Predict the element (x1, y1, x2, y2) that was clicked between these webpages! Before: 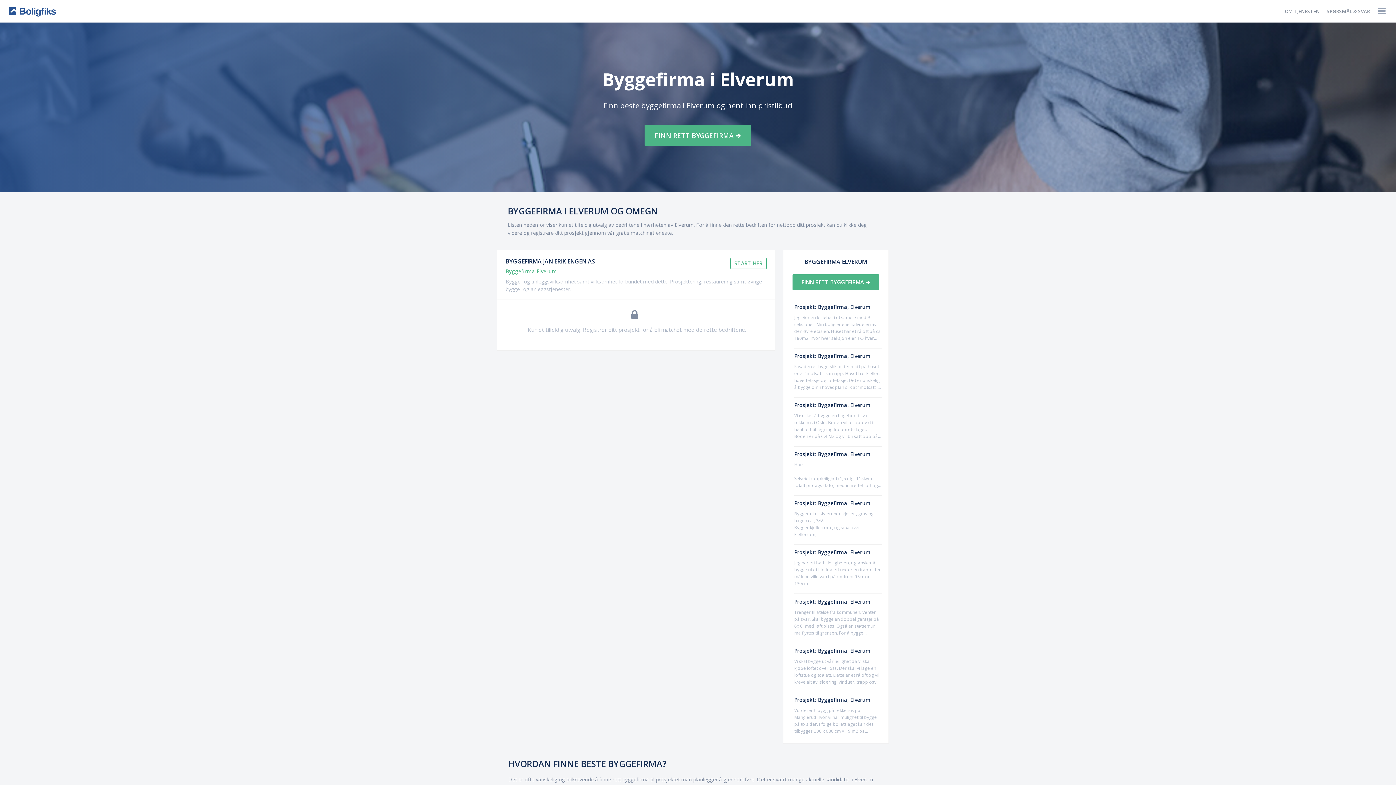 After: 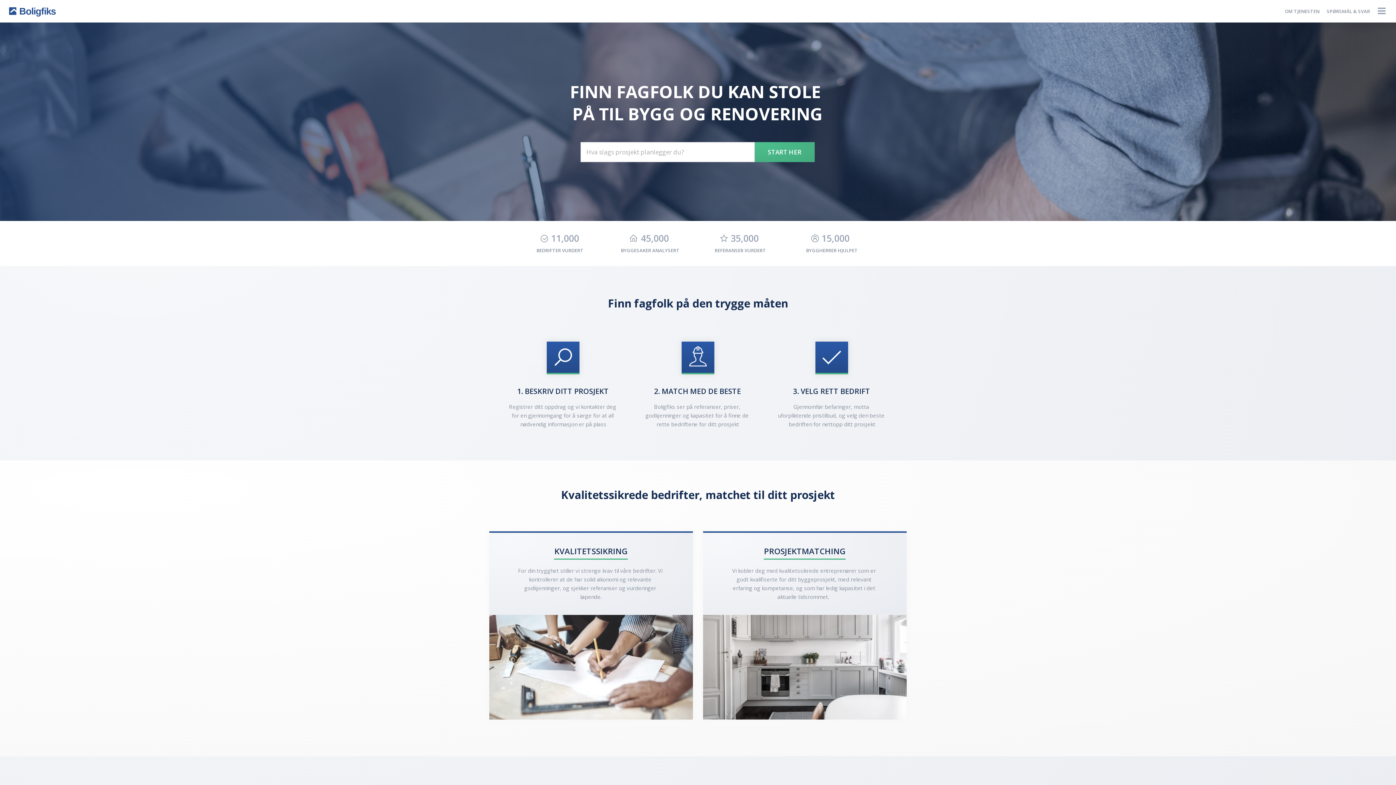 Action: bbox: (644, 125, 751, 145) label: FINN RETT BYGGEFIRMA ➔